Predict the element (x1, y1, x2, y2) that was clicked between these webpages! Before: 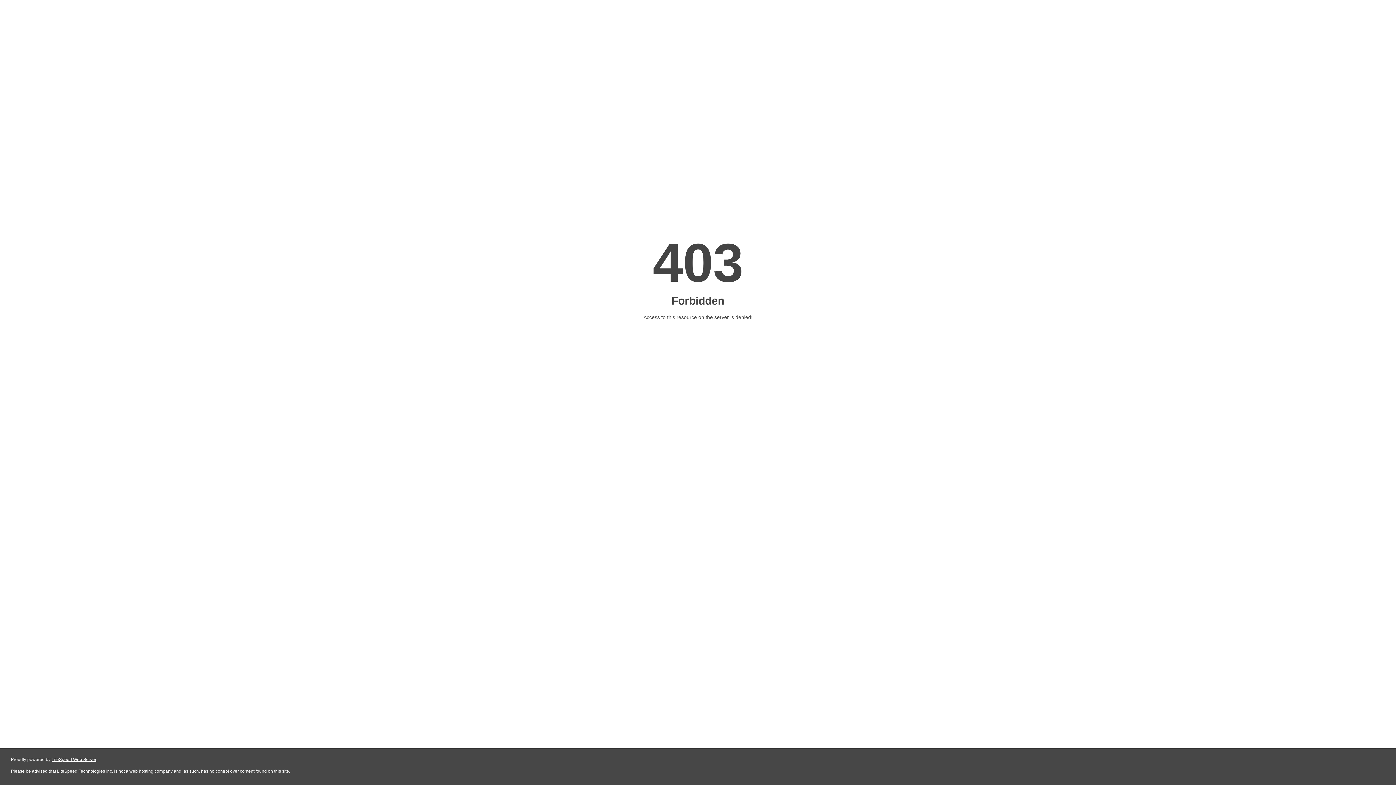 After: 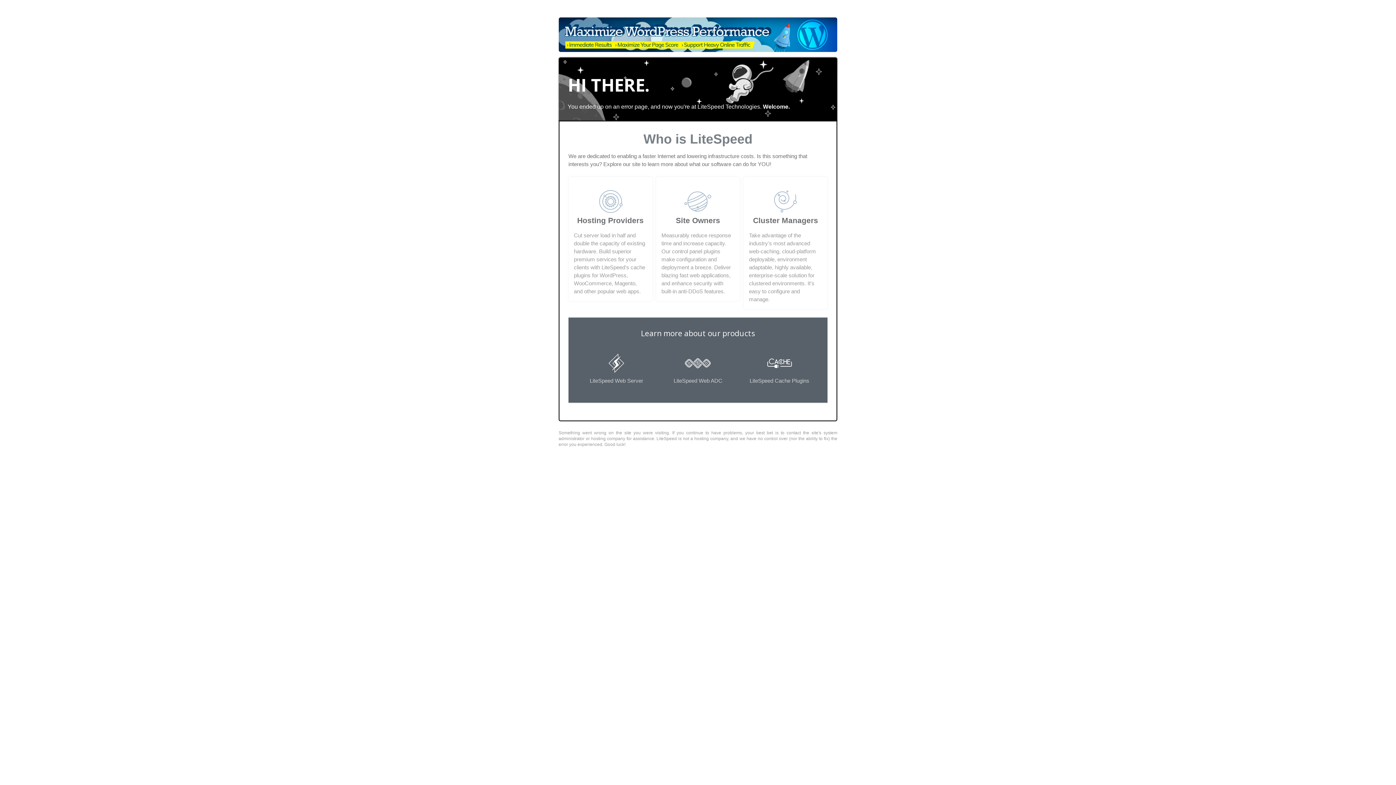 Action: bbox: (51, 757, 96, 762) label: LiteSpeed Web Server